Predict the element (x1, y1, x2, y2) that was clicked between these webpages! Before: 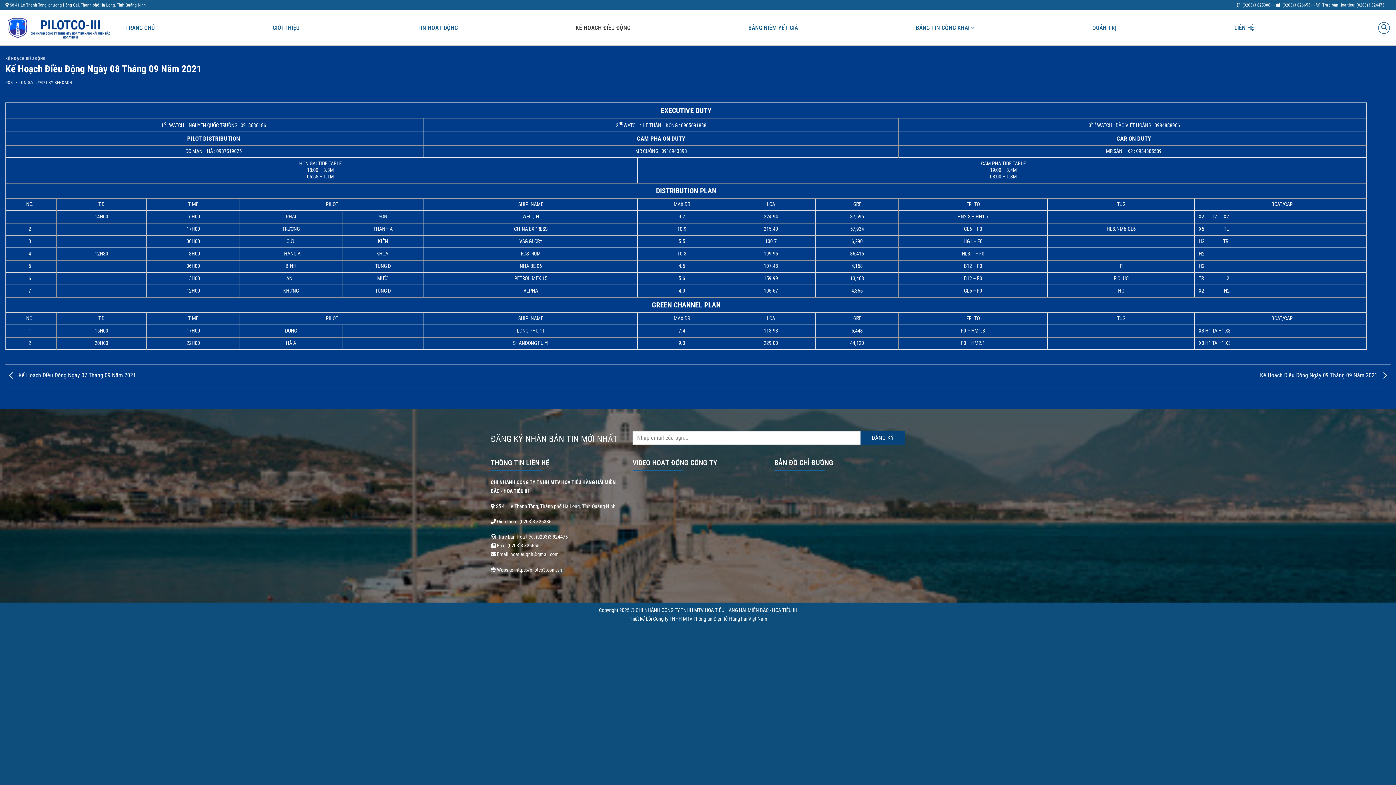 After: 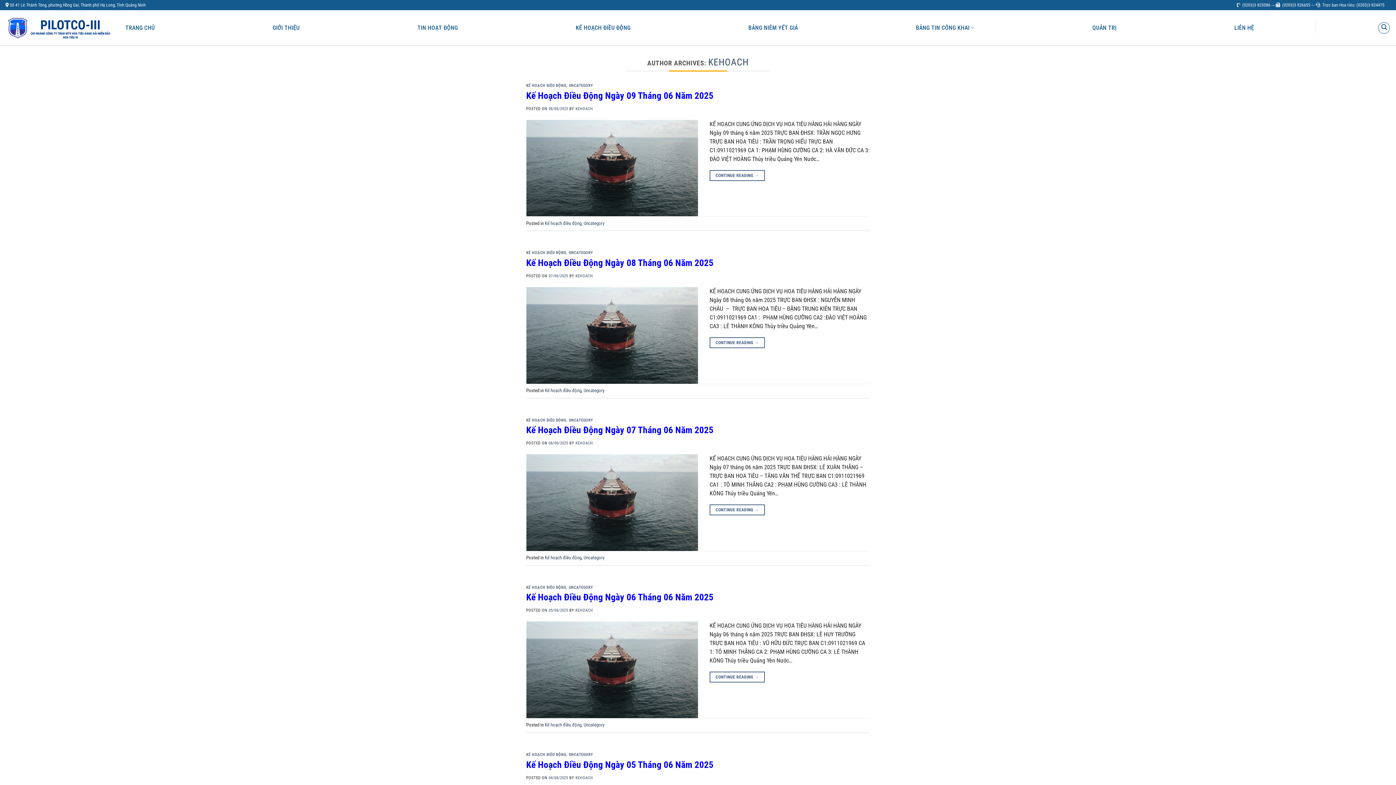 Action: label: KEHOACH bbox: (54, 80, 72, 85)